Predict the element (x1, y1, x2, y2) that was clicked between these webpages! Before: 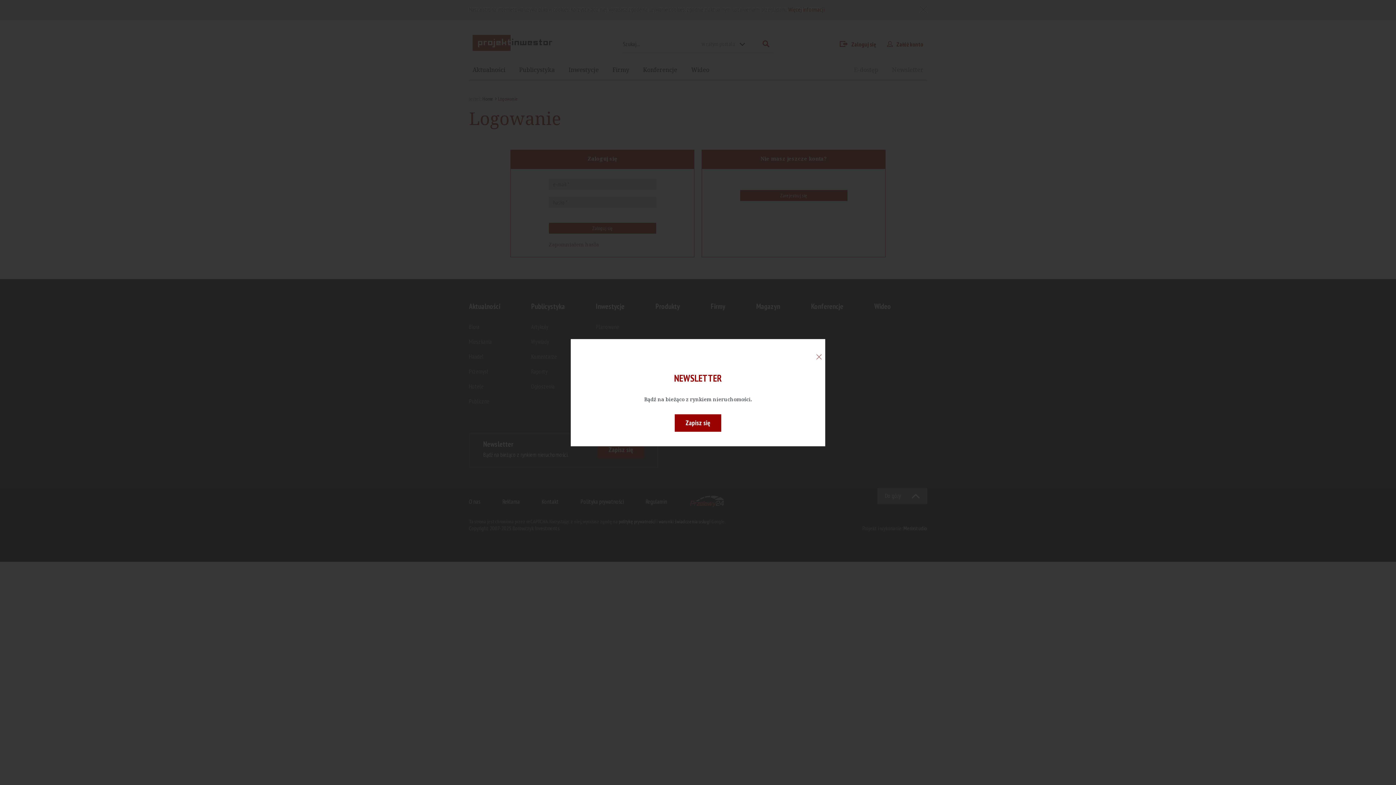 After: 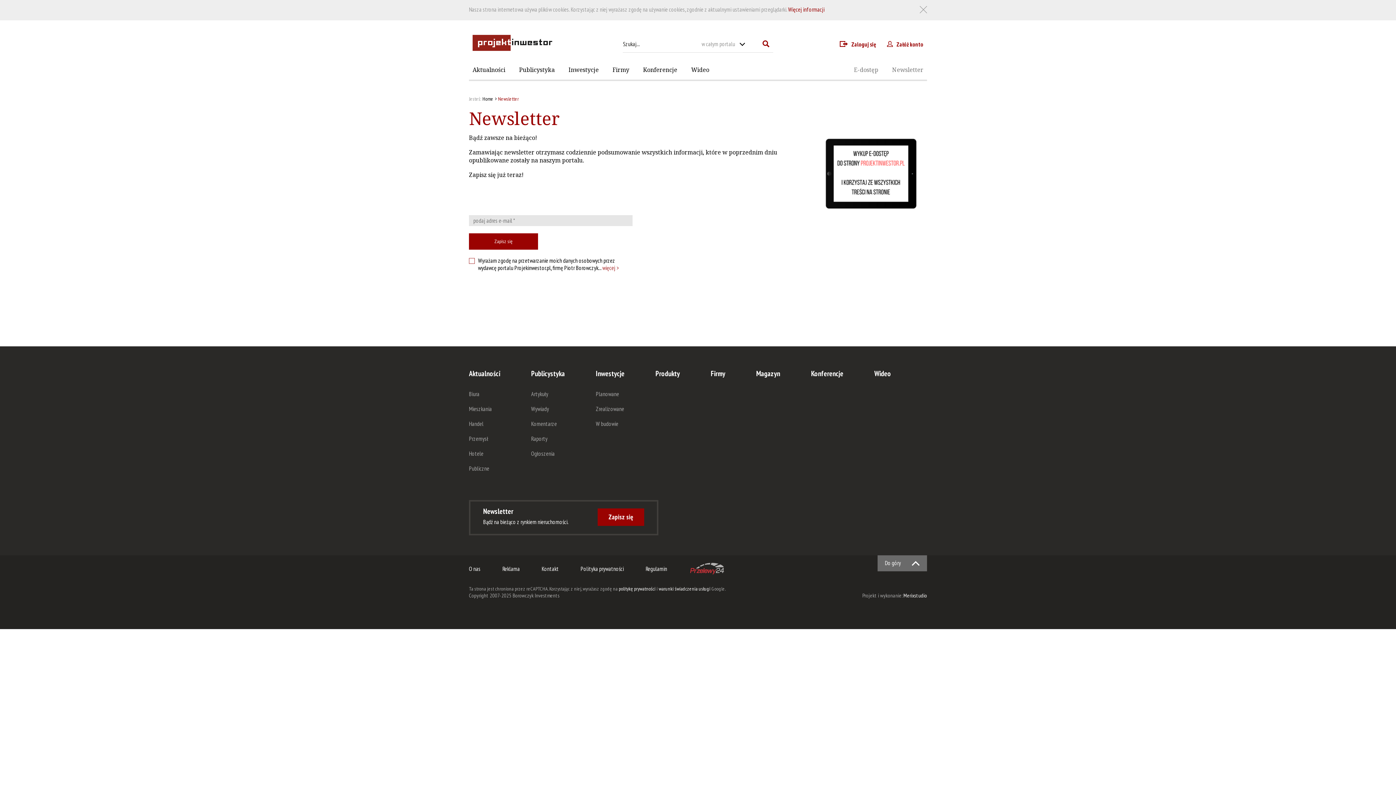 Action: bbox: (675, 414, 721, 431) label: Zapisz się